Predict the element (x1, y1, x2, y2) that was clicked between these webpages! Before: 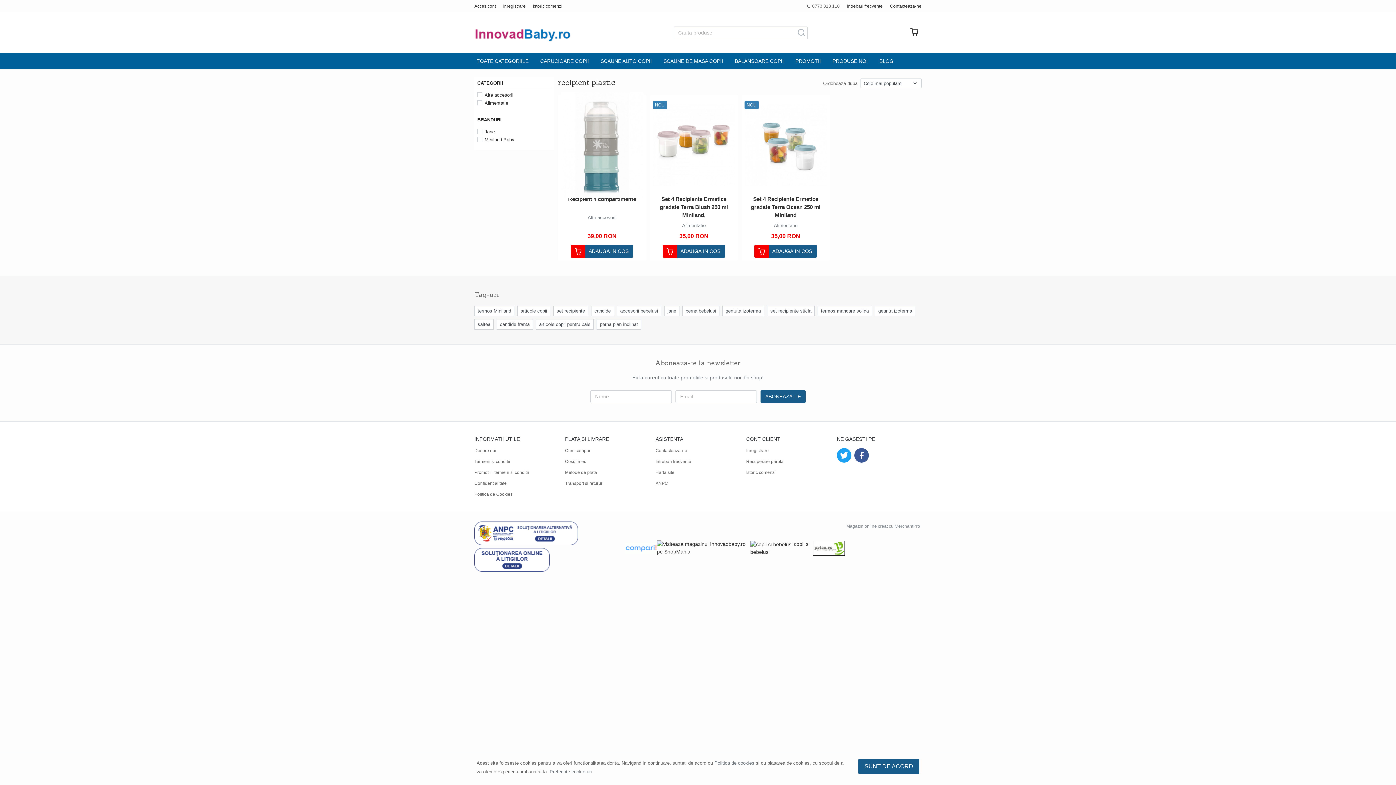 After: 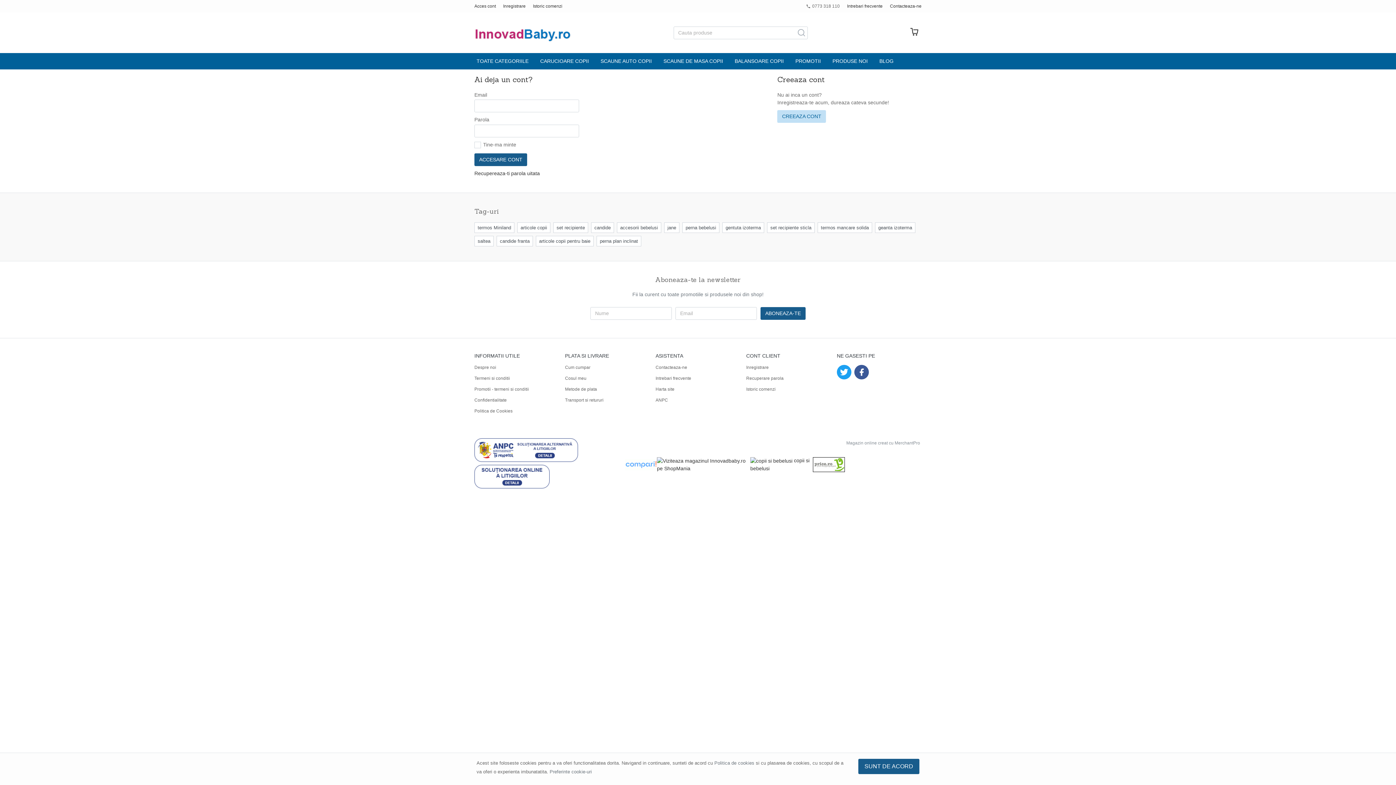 Action: bbox: (470, 0, 499, 12) label: Acces cont